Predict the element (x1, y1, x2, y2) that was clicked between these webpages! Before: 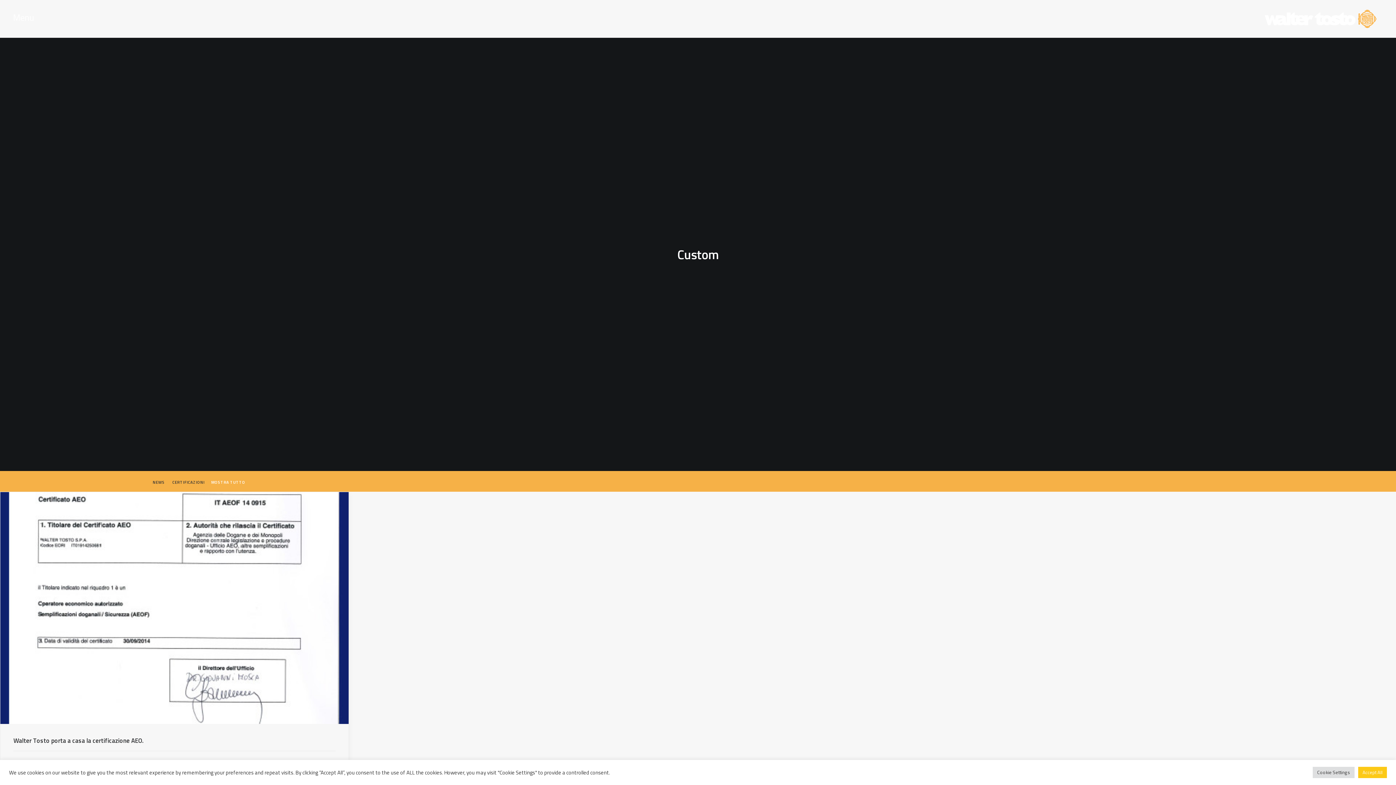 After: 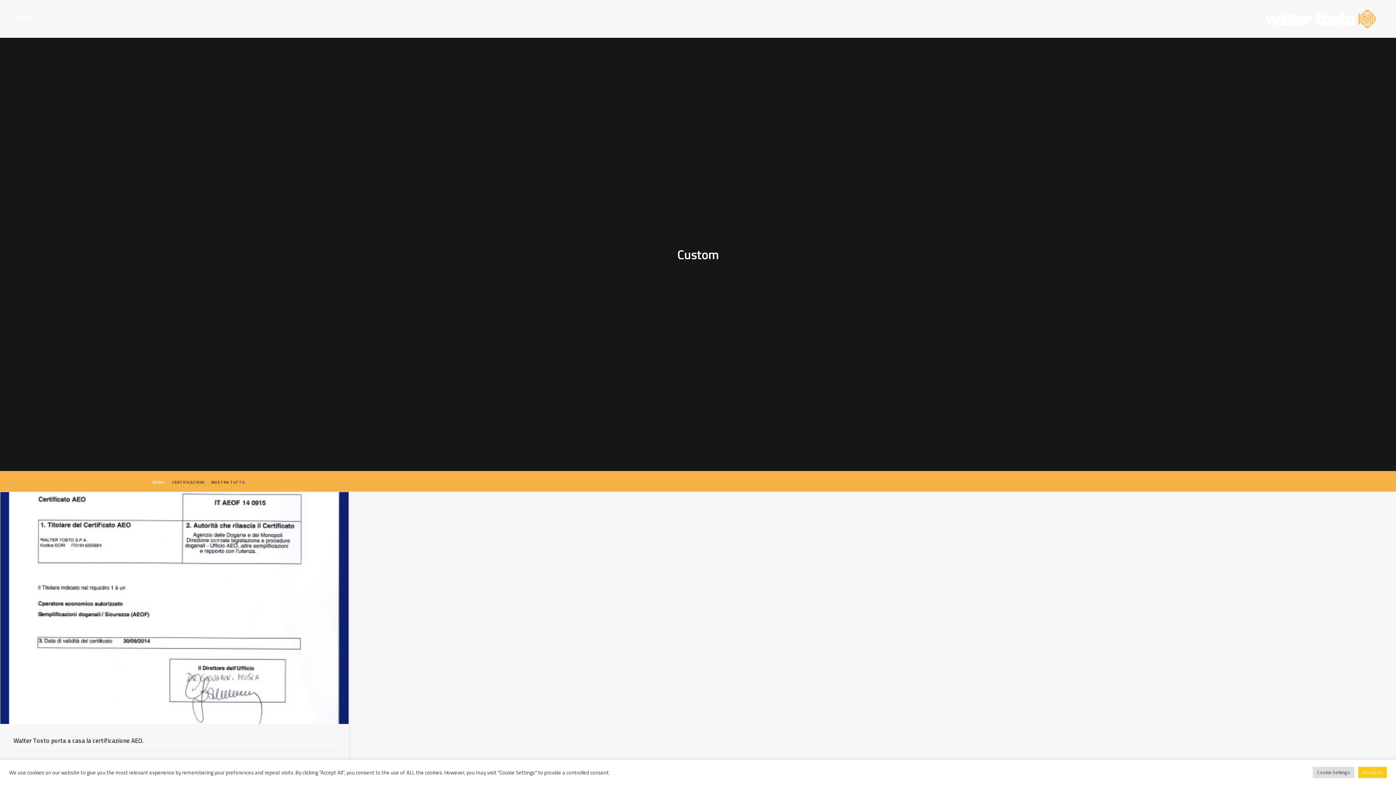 Action: bbox: (152, 479, 164, 485) label: NEWS